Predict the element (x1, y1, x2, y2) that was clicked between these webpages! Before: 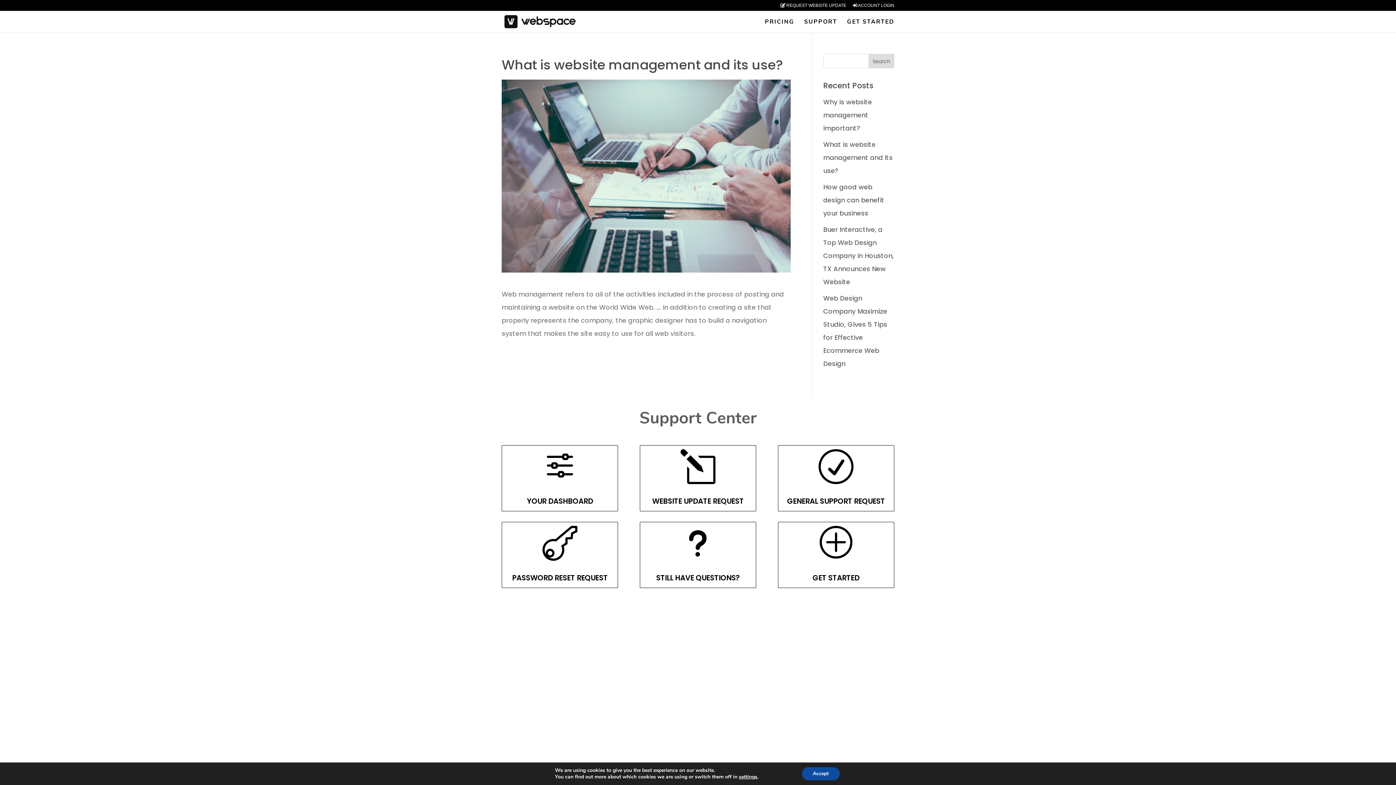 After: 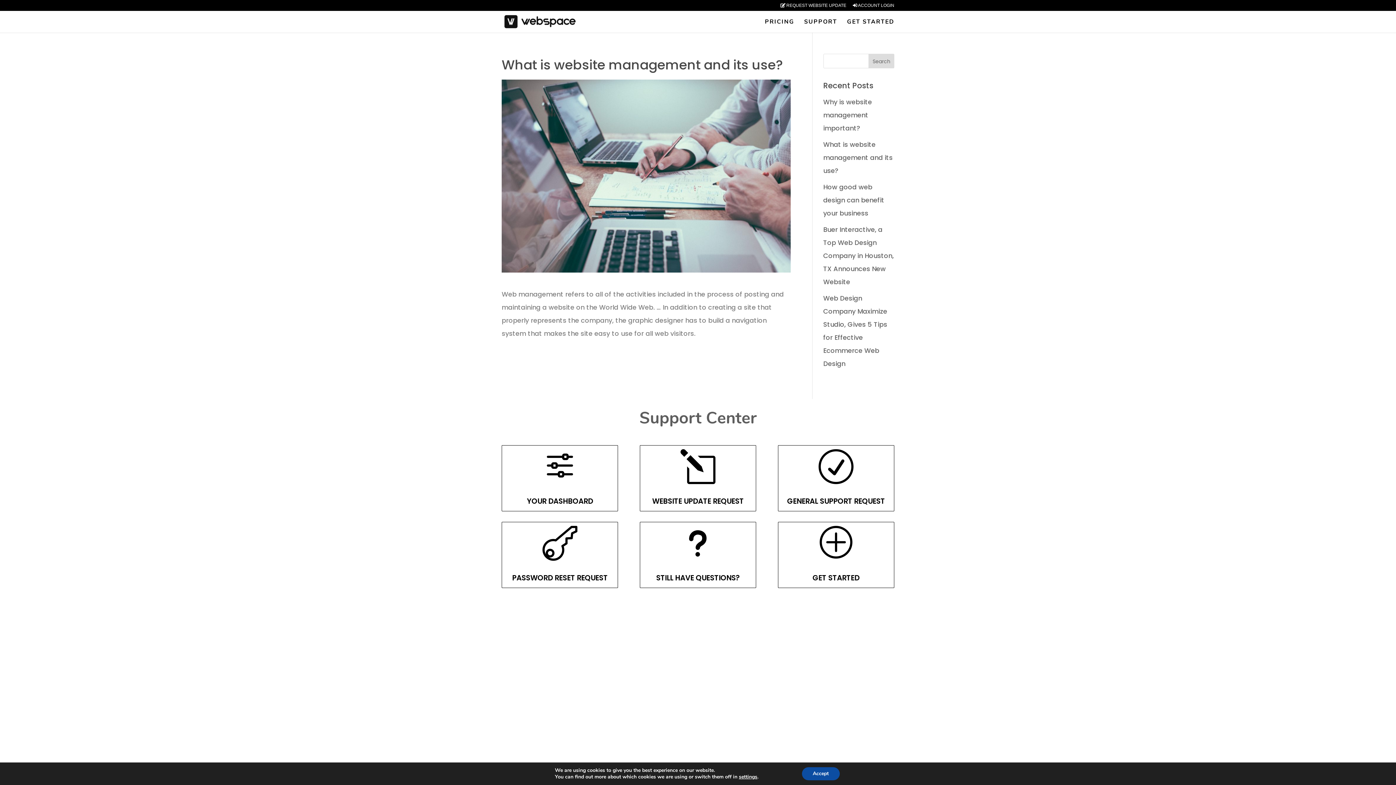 Action: bbox: (812, 573, 859, 583) label: GET STARTED